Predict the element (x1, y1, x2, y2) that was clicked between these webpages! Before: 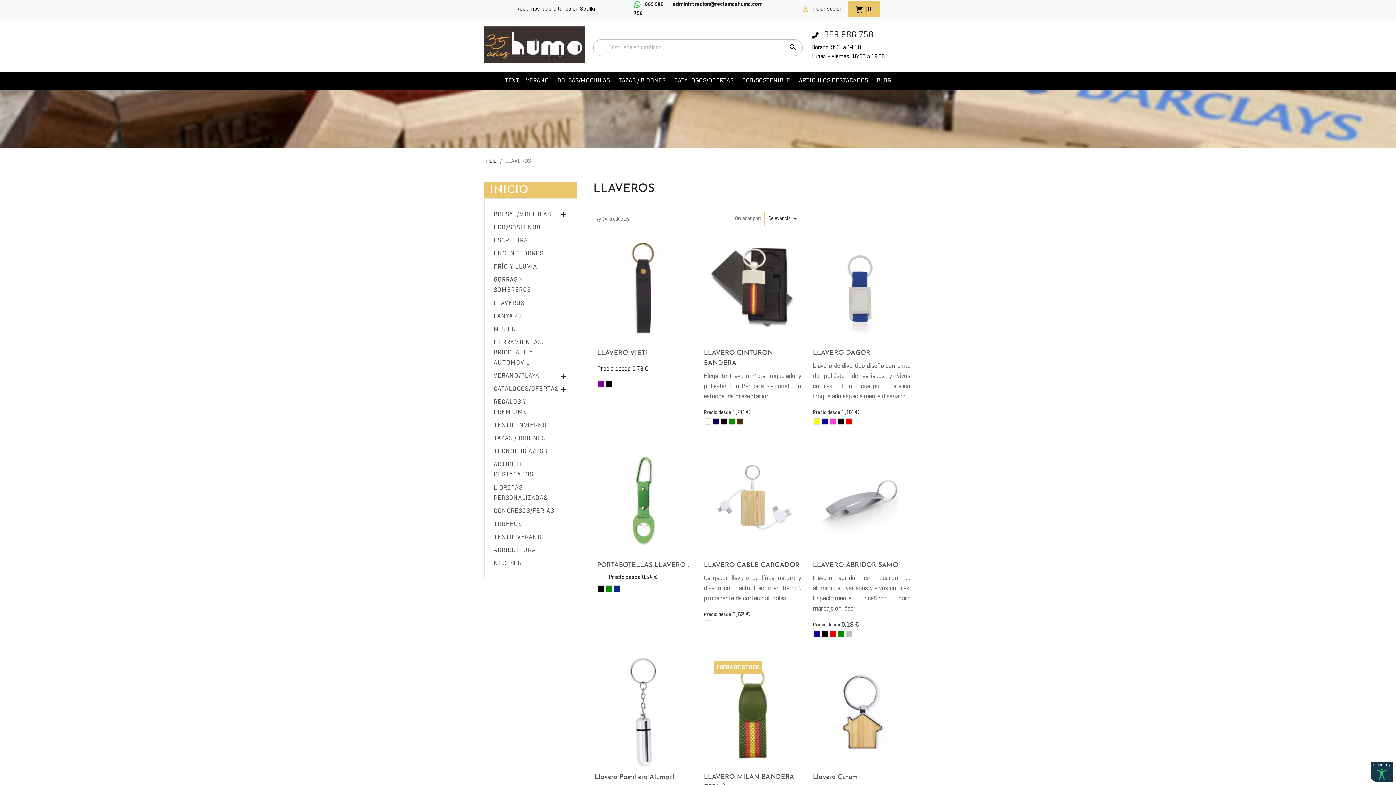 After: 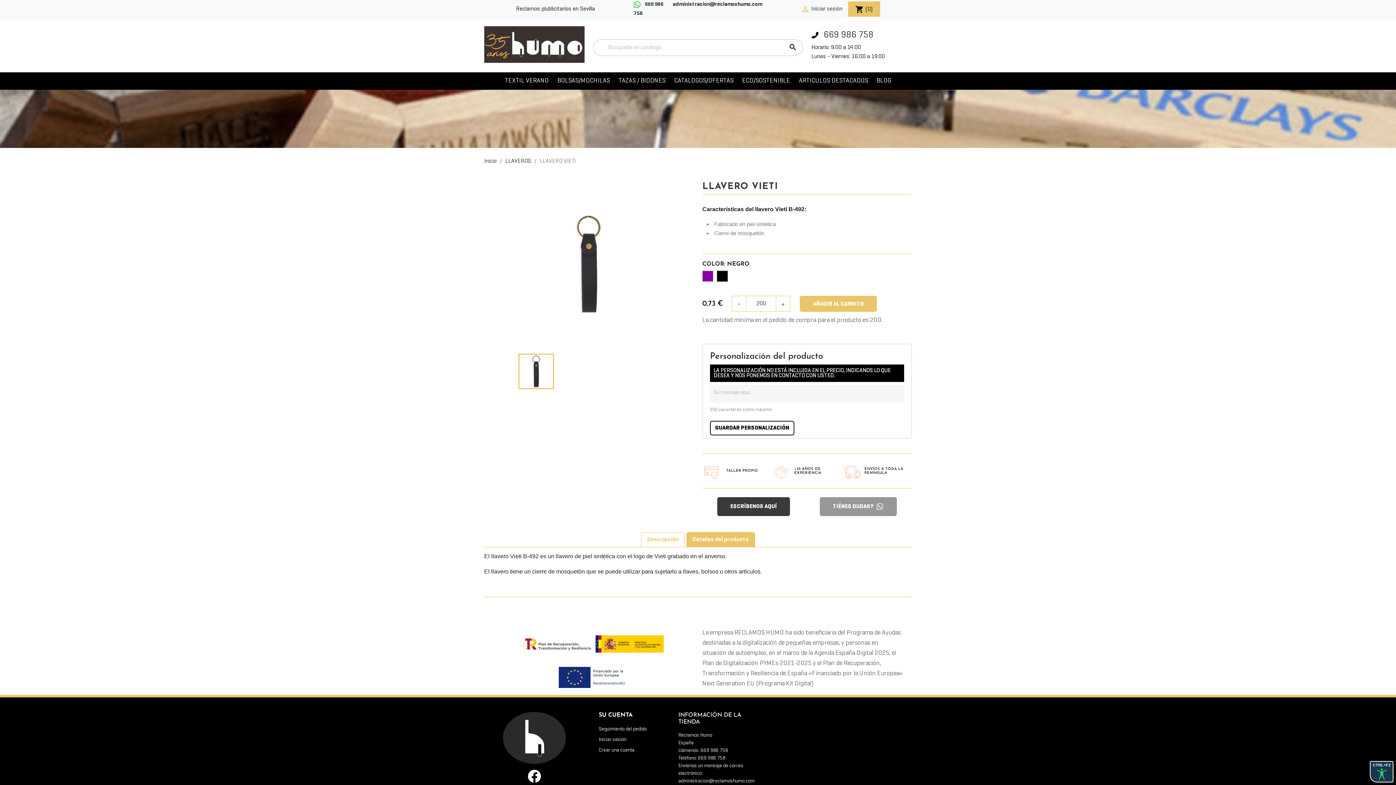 Action: bbox: (605, 380, 612, 387) label: Negro